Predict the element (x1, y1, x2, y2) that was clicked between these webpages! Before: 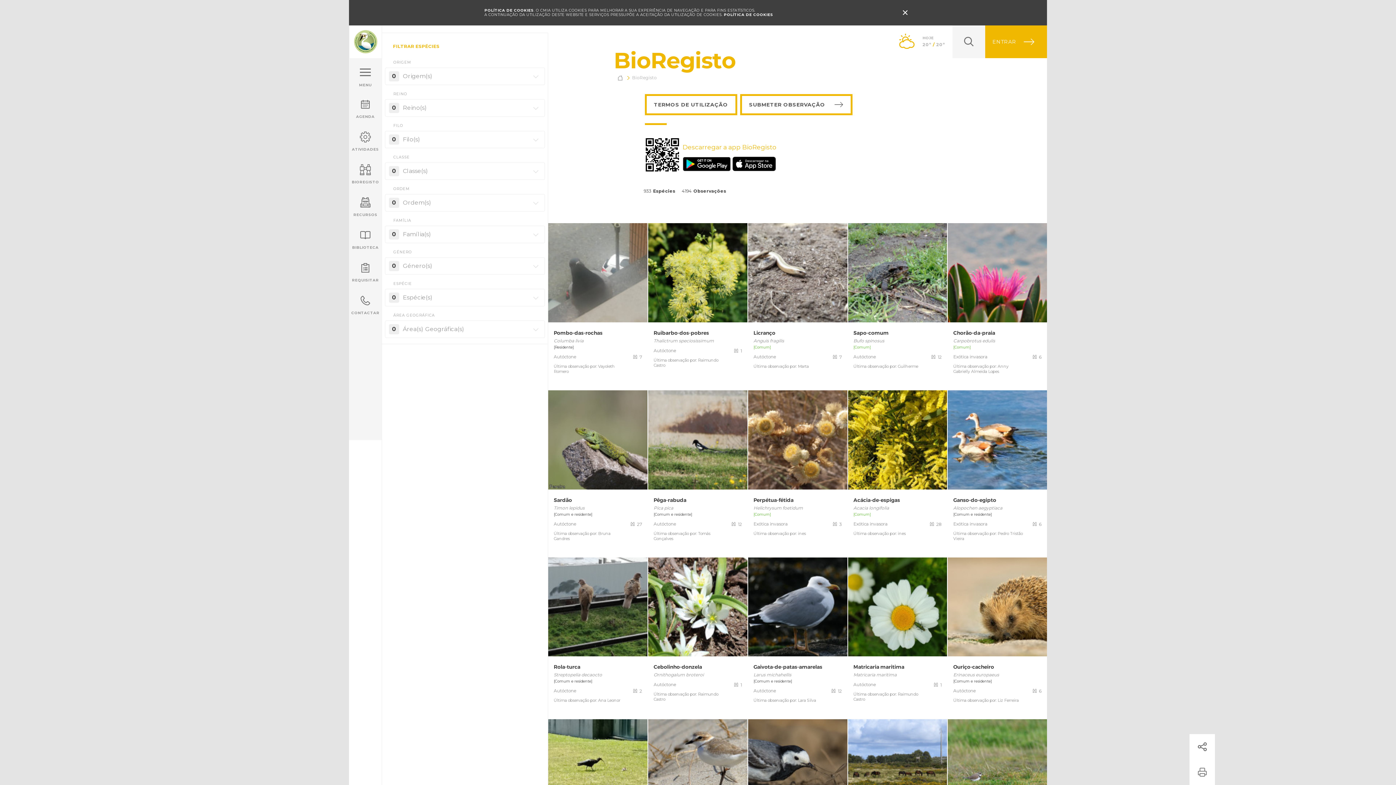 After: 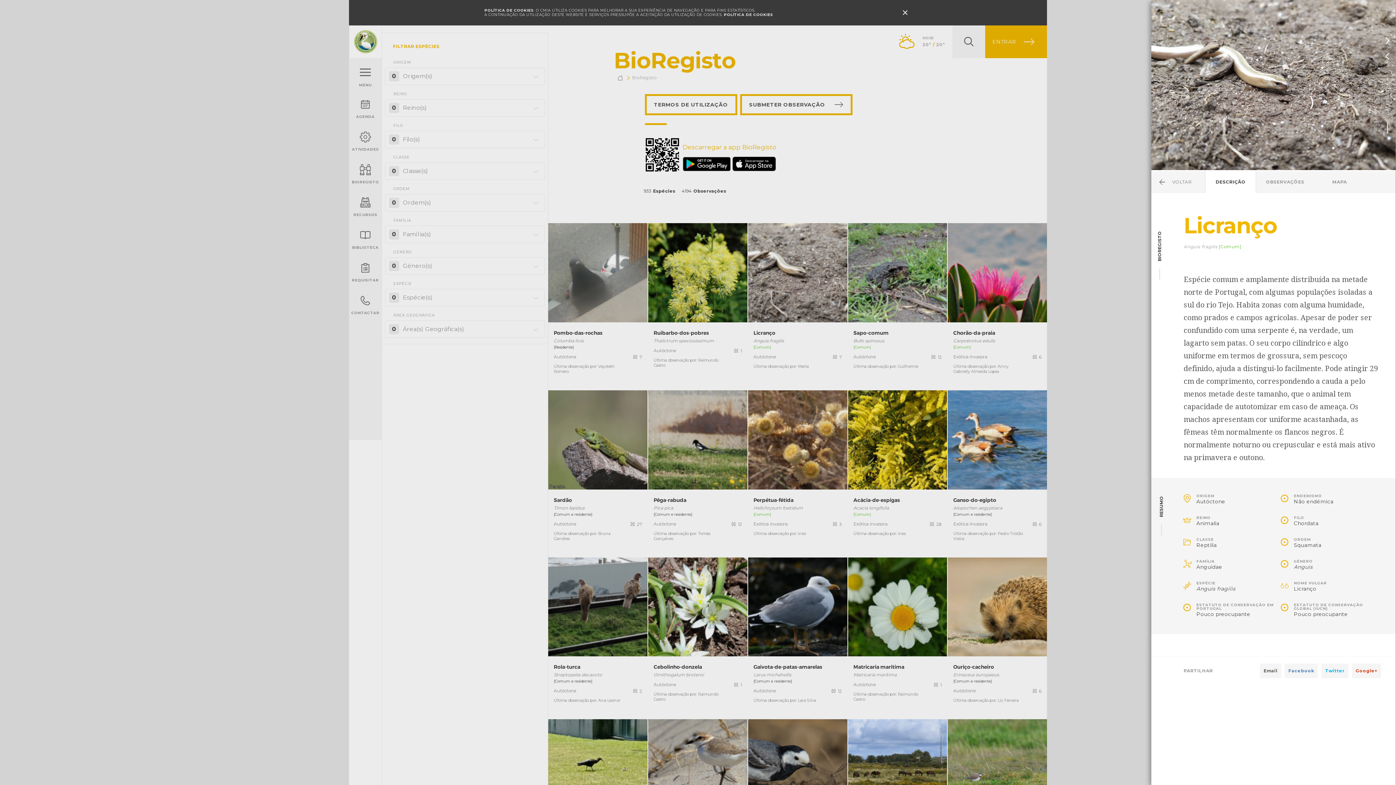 Action: bbox: (747, 223, 847, 389)